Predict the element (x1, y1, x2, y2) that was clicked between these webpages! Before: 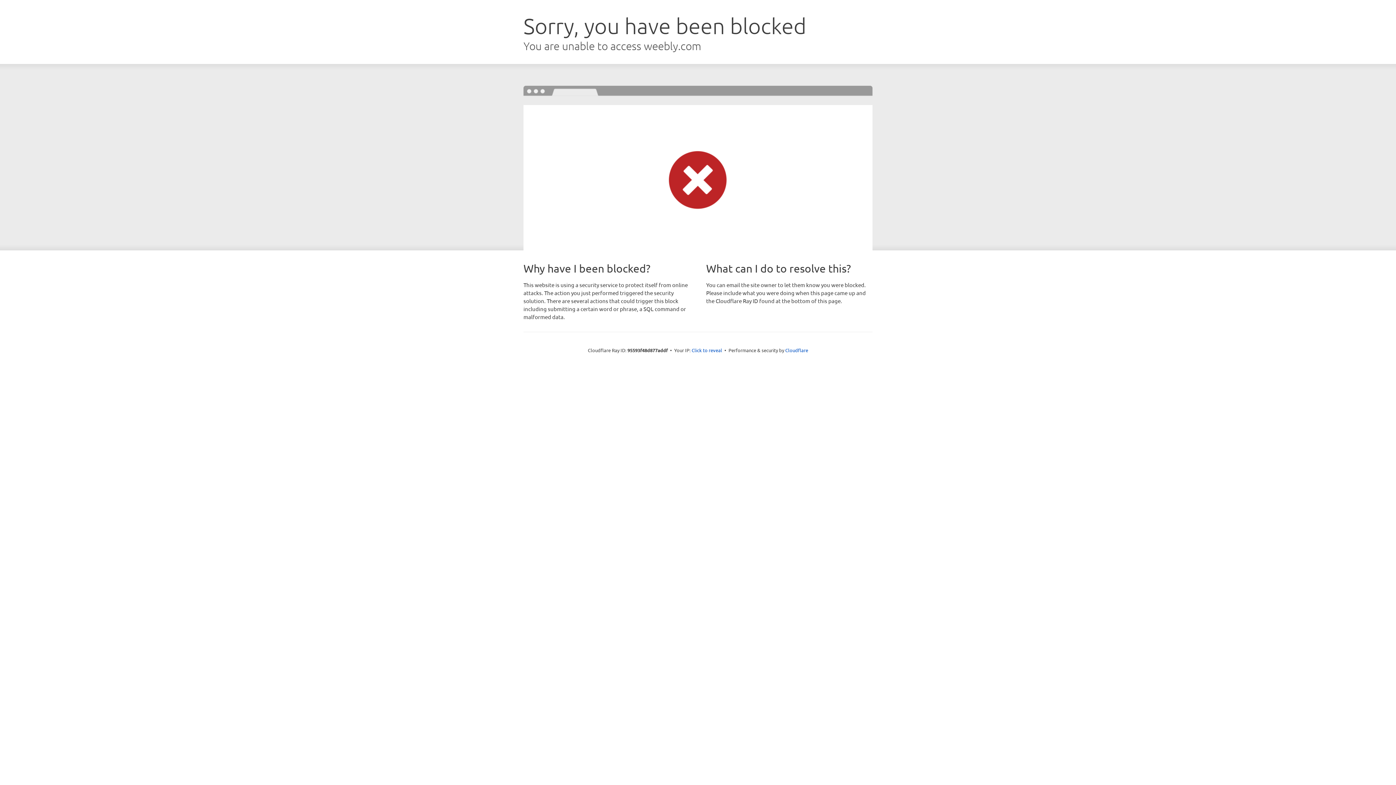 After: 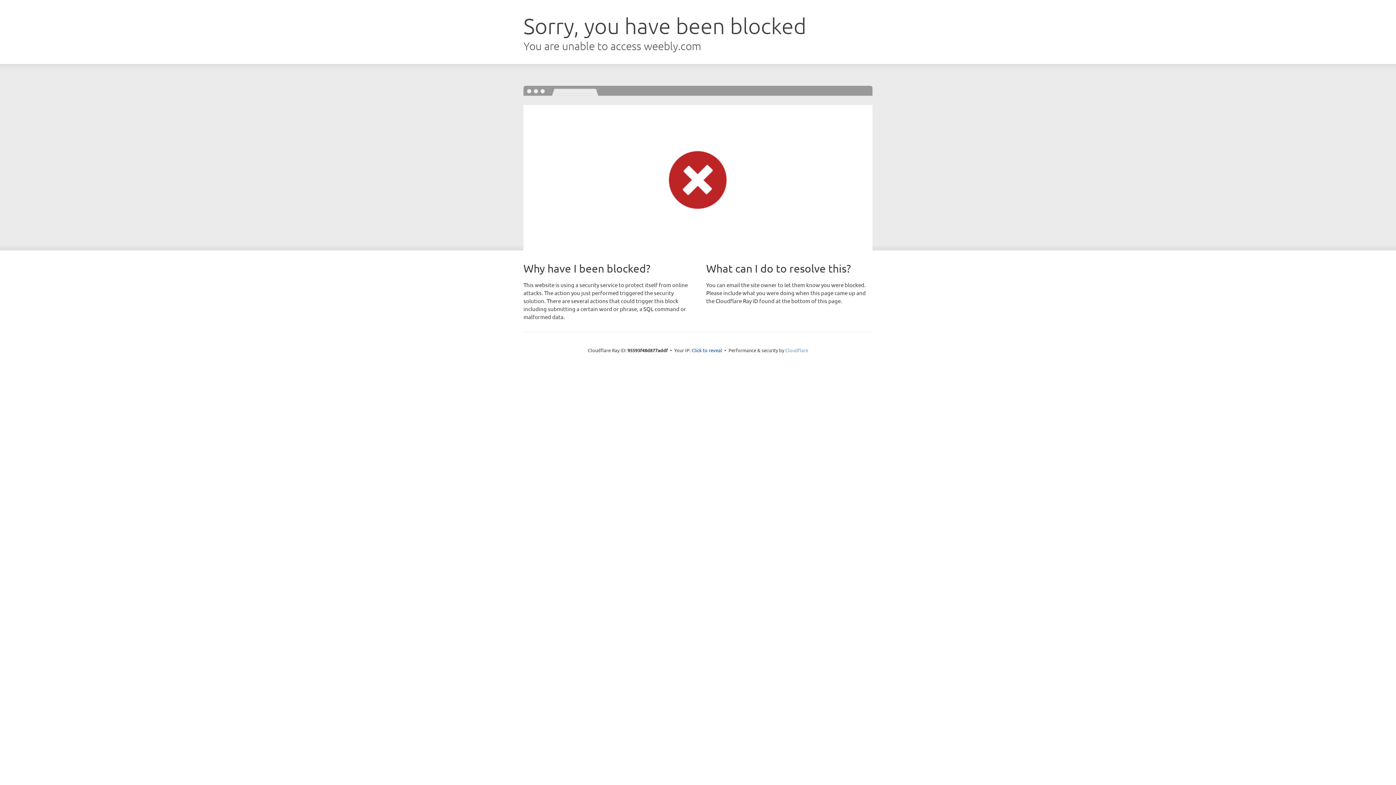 Action: label: Cloudflare bbox: (785, 347, 808, 353)